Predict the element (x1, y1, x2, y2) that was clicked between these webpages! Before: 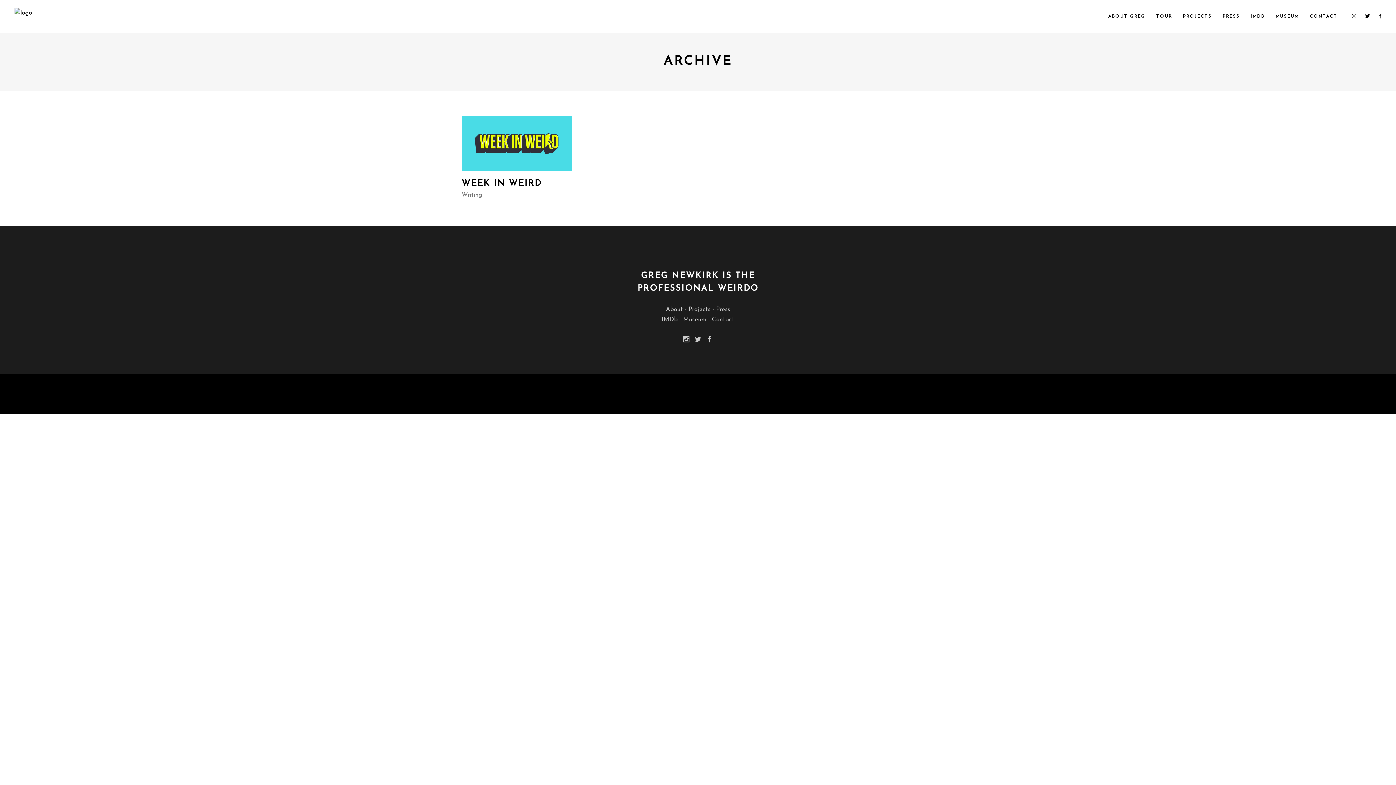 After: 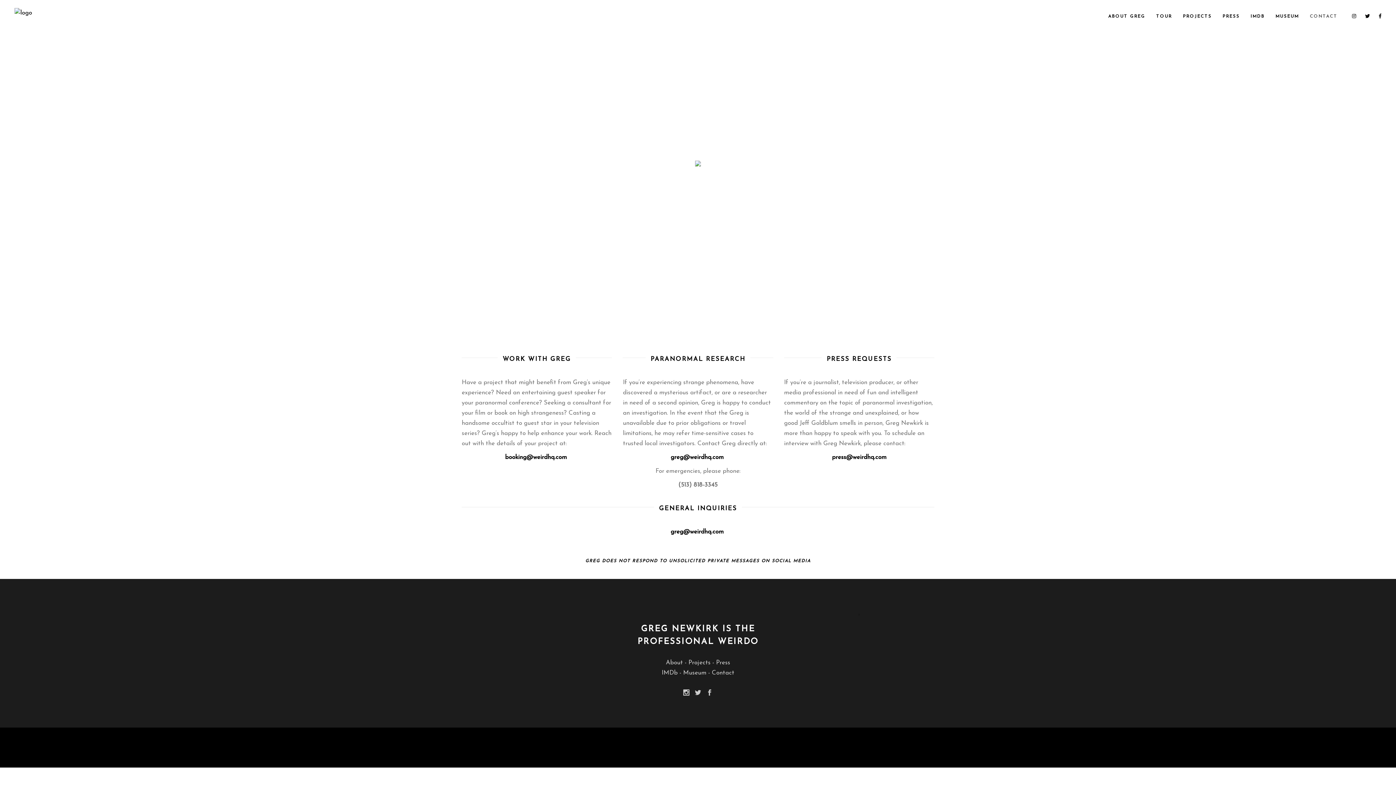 Action: bbox: (711, 316, 734, 323) label: Contact